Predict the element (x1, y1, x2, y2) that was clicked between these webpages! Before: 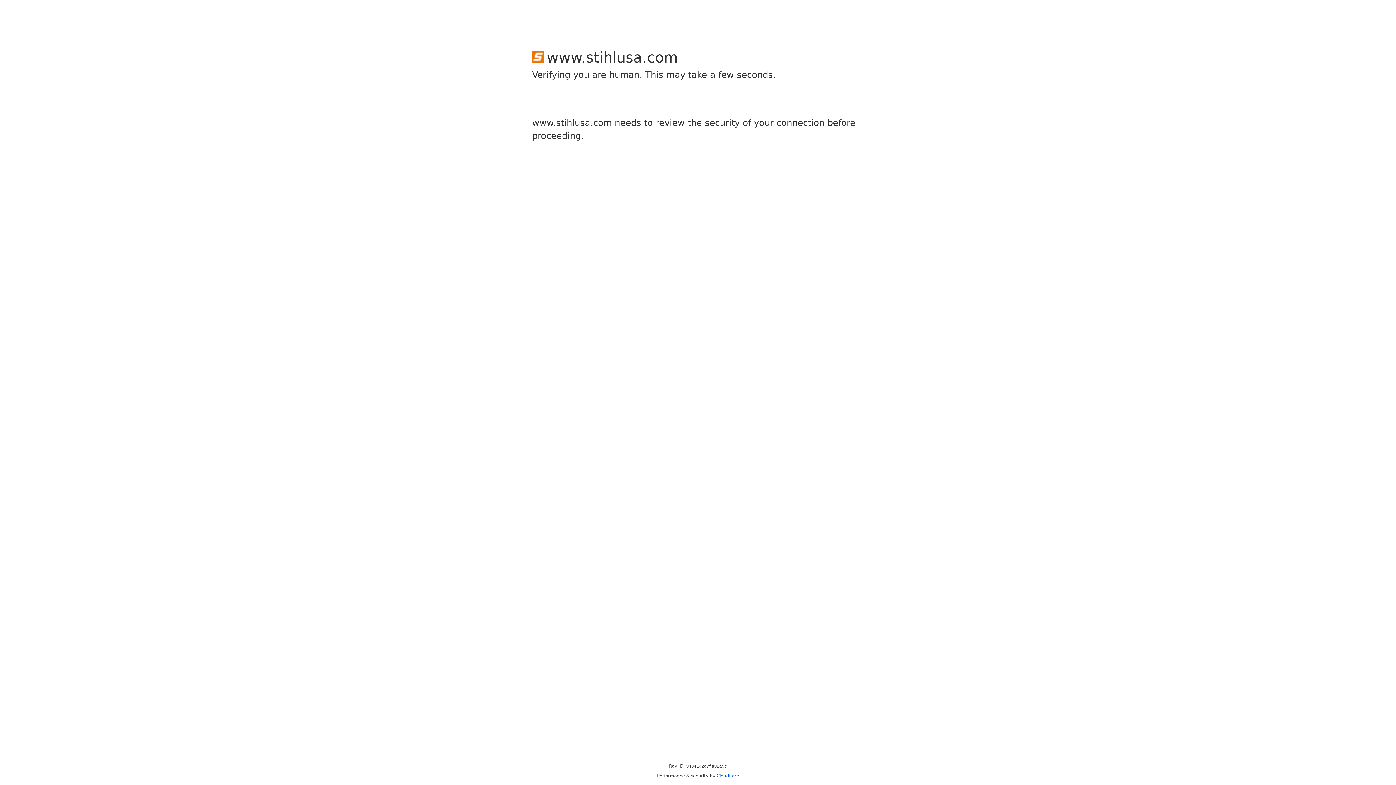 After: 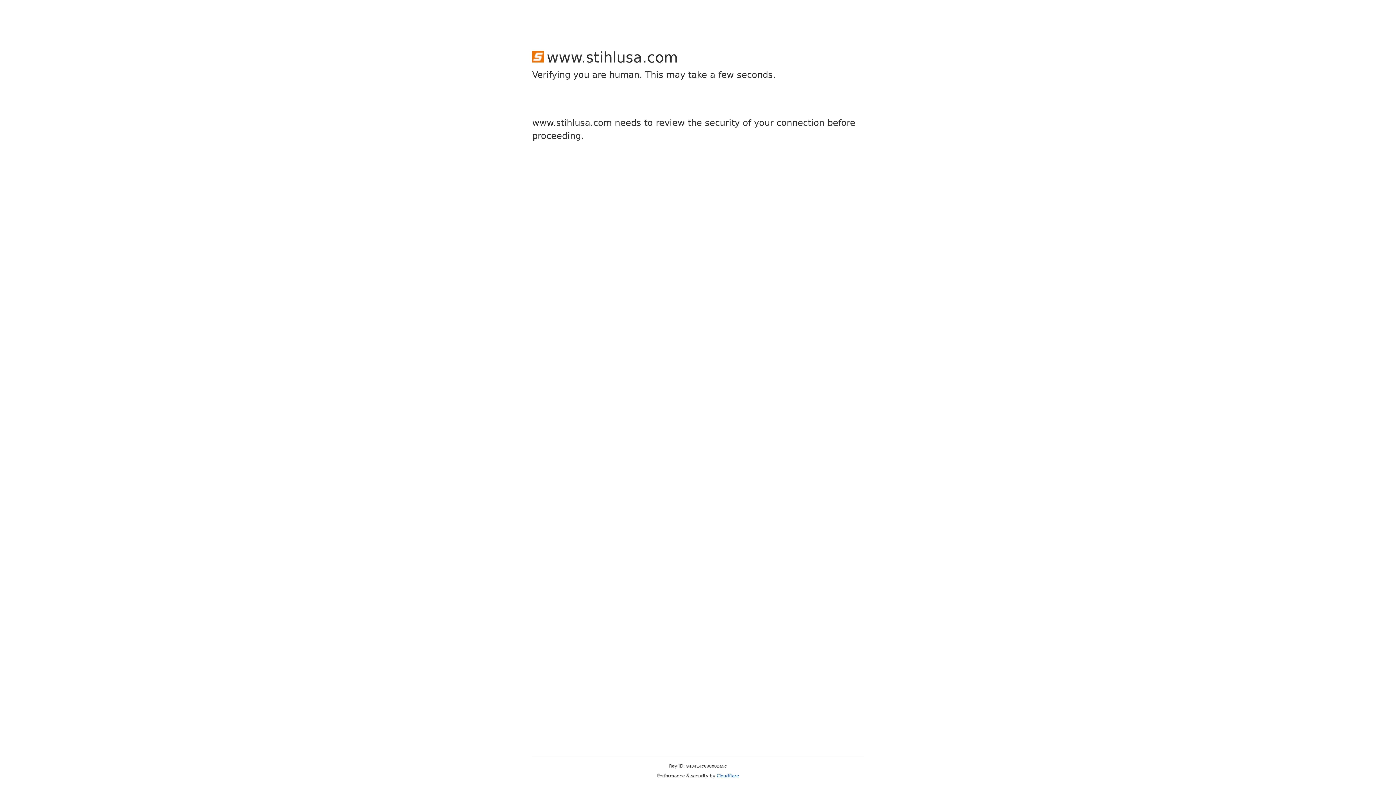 Action: bbox: (716, 773, 739, 778) label: Cloudflare